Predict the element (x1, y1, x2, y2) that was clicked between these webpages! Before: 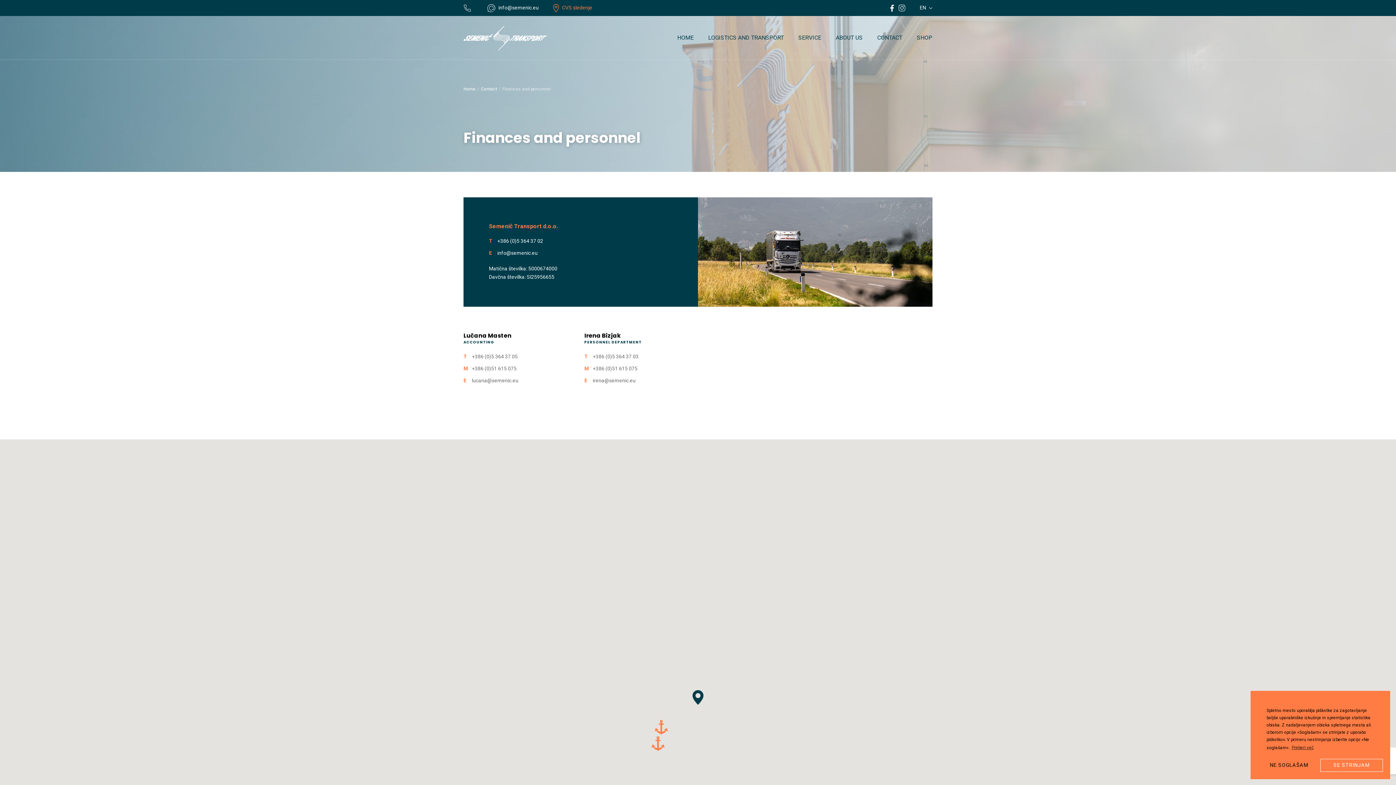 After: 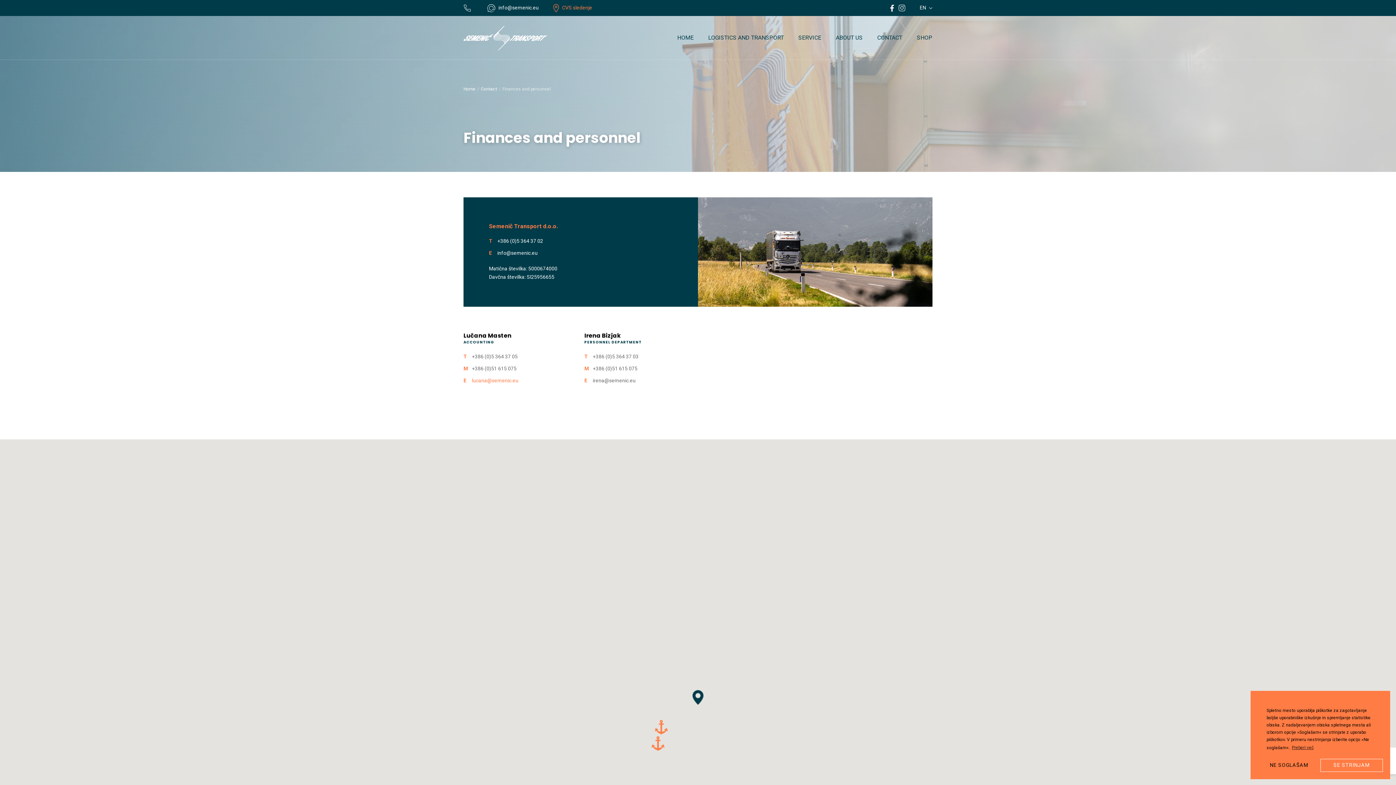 Action: label: E lucana@semenic.eu bbox: (463, 376, 570, 385)